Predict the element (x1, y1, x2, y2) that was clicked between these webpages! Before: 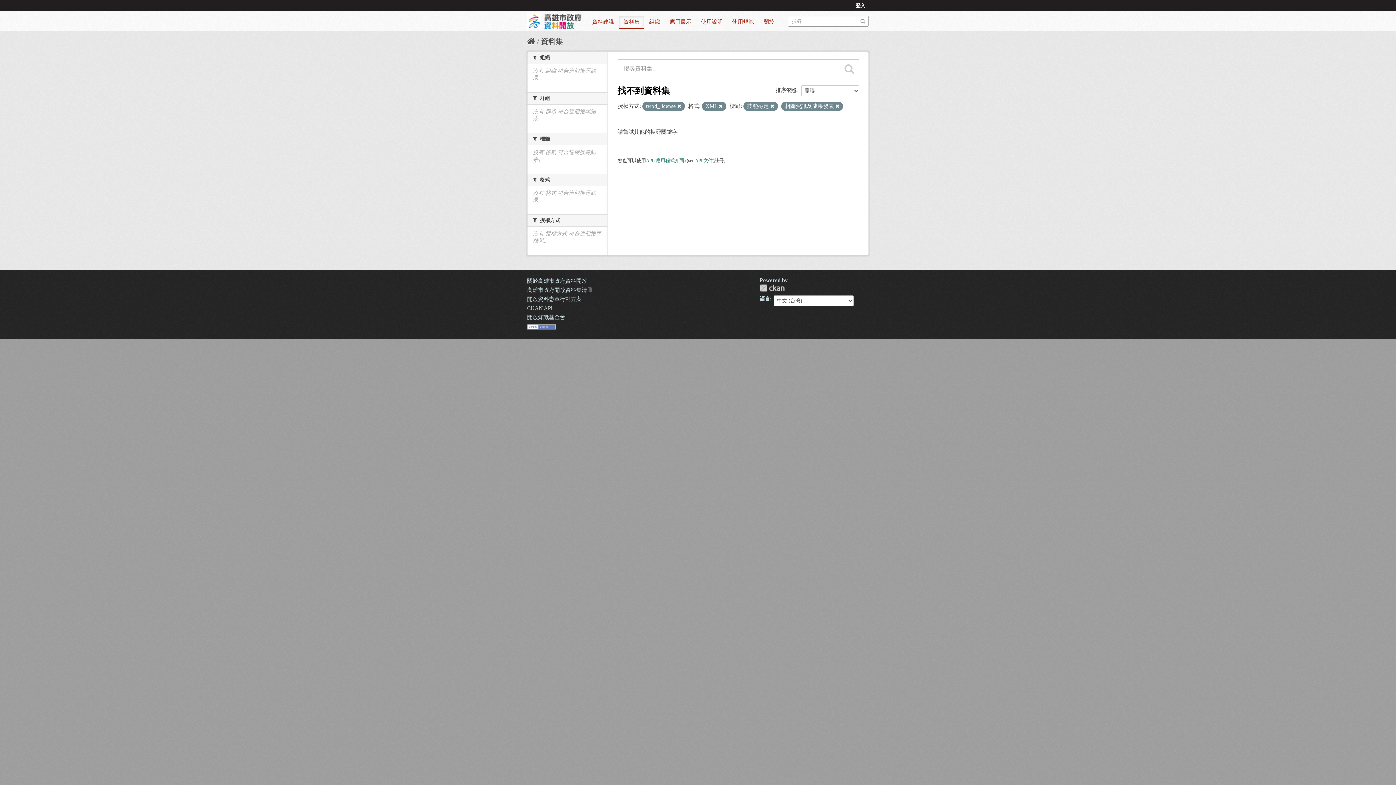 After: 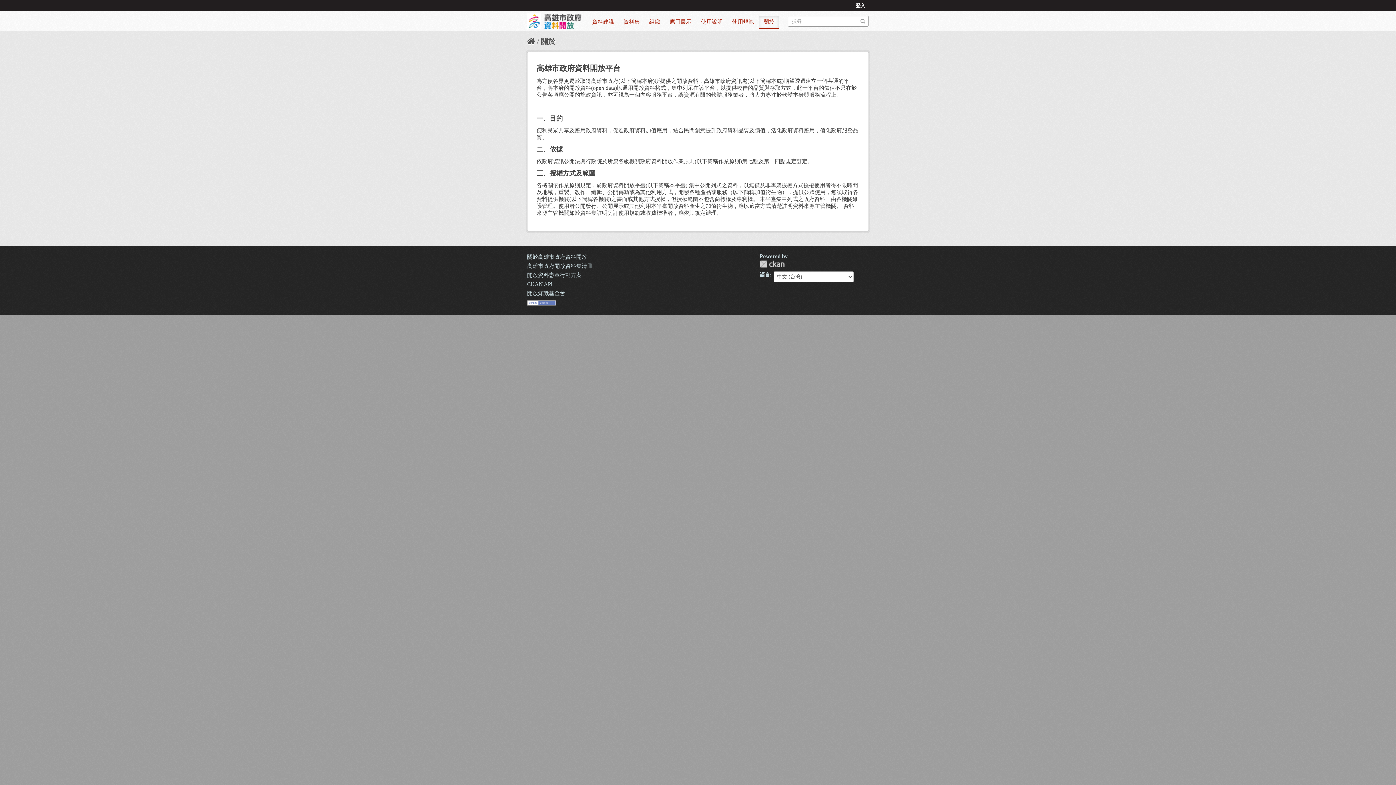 Action: label: 關於高雄市政府資料開放 bbox: (527, 278, 587, 284)